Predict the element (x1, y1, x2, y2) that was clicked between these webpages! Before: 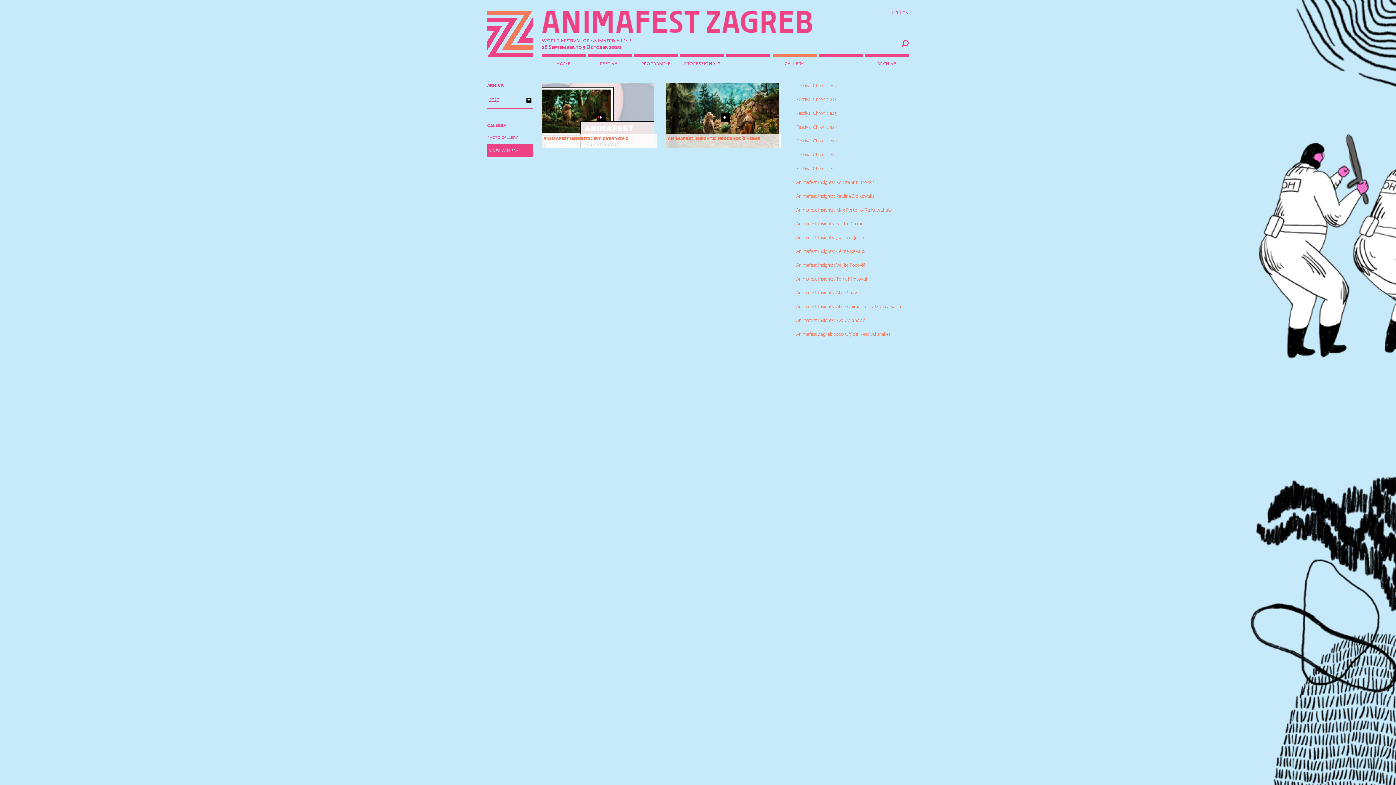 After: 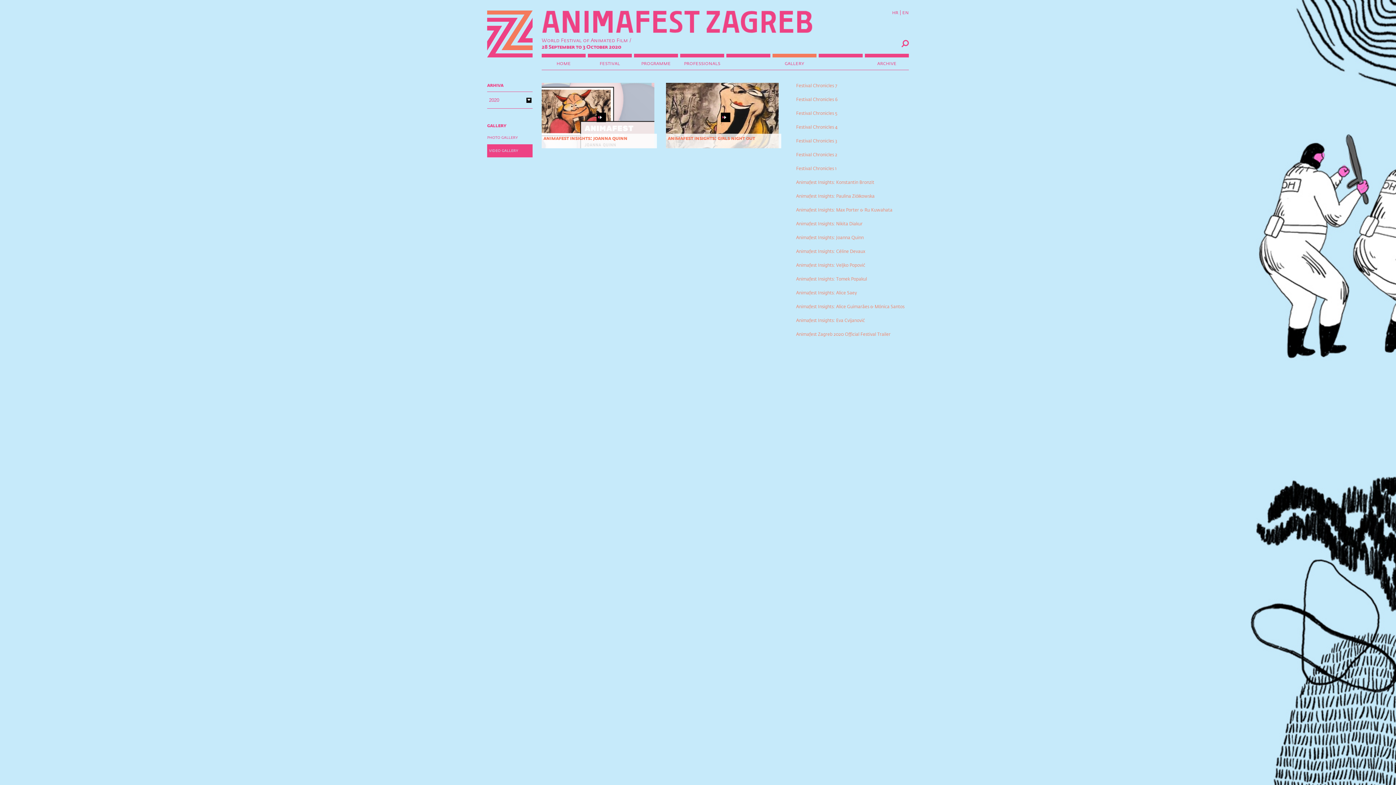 Action: bbox: (796, 234, 909, 241) label: Animafest Insights: Joanna Quinn